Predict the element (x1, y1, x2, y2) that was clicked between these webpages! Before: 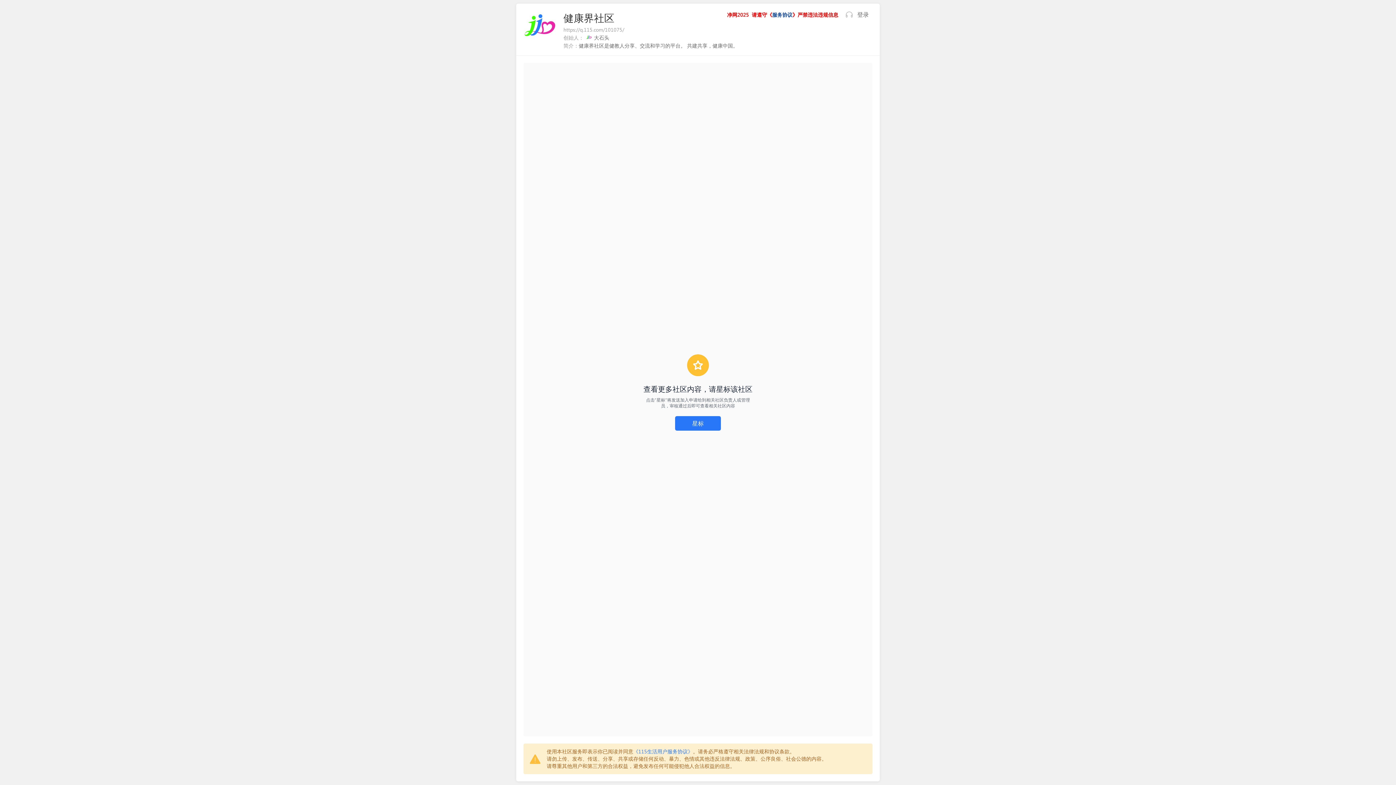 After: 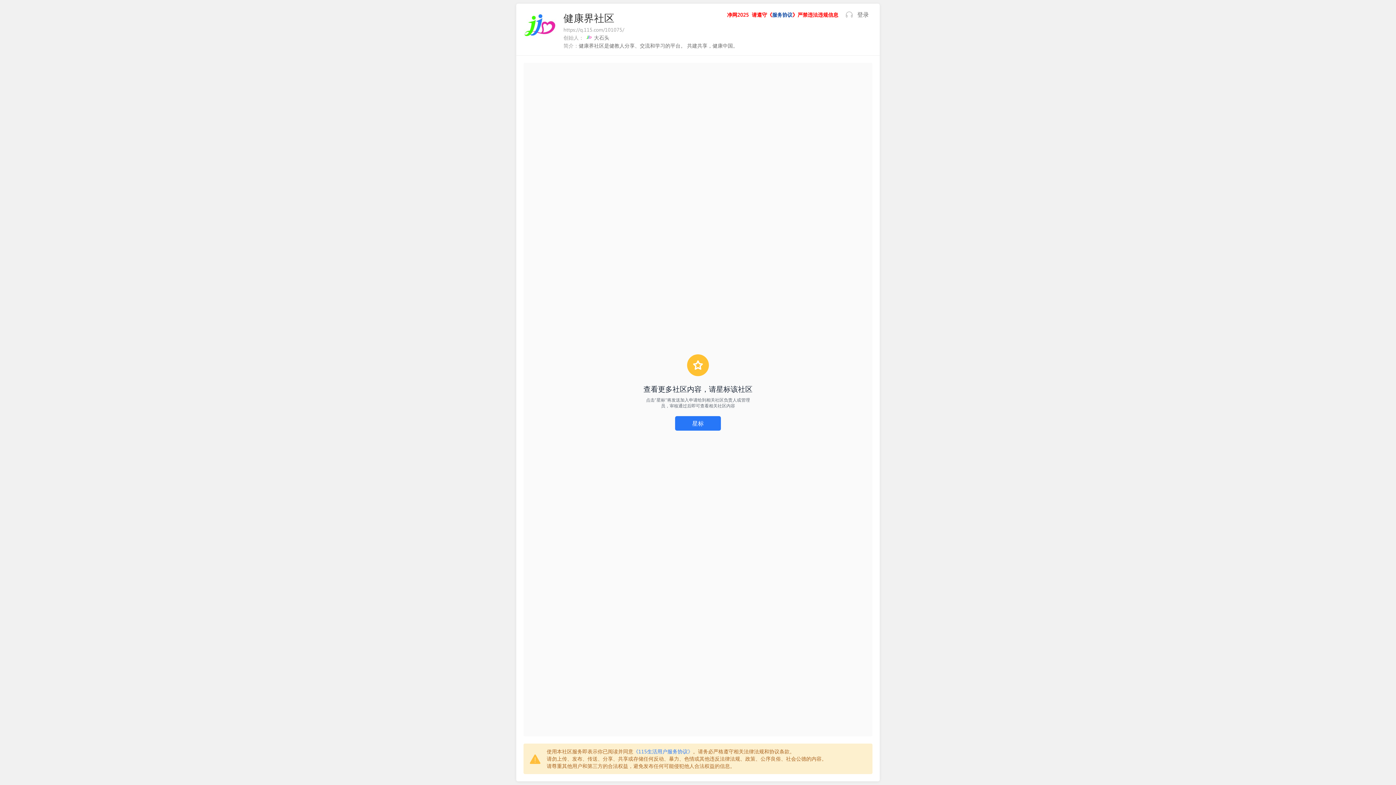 Action: label: 请遵守《服务协议》严禁违法违规信息 bbox: (752, 7, 841, 22)